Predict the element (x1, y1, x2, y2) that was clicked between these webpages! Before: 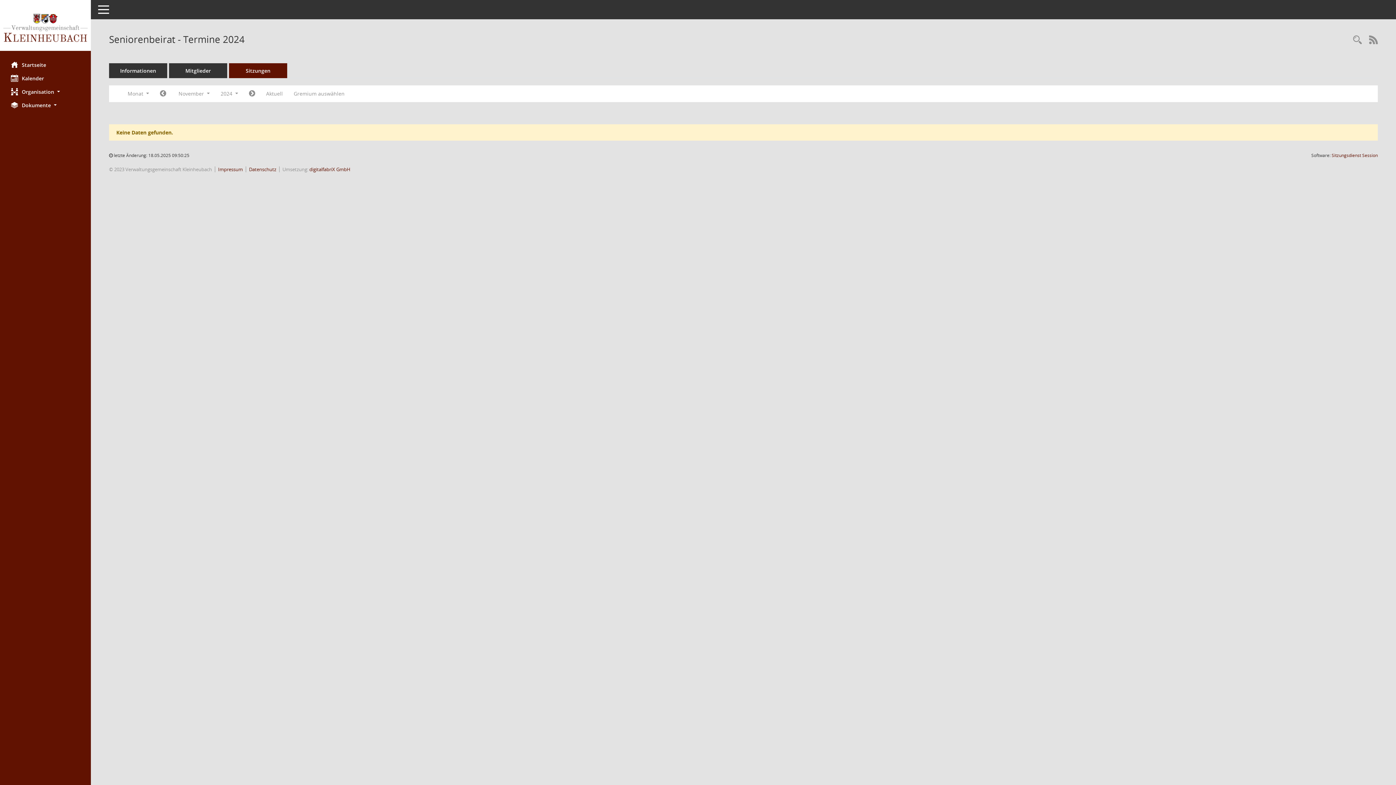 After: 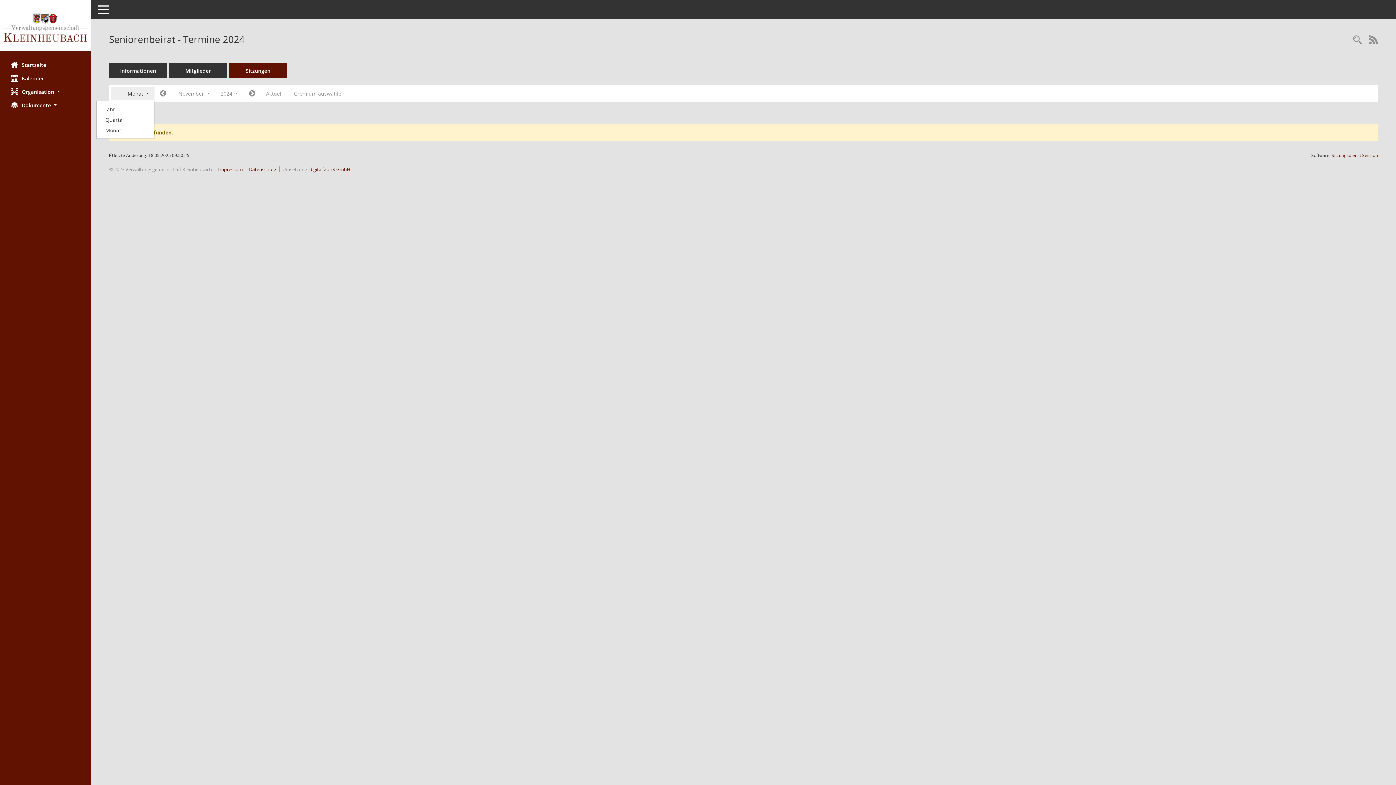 Action: label: Monat  bbox: (110, 87, 154, 100)